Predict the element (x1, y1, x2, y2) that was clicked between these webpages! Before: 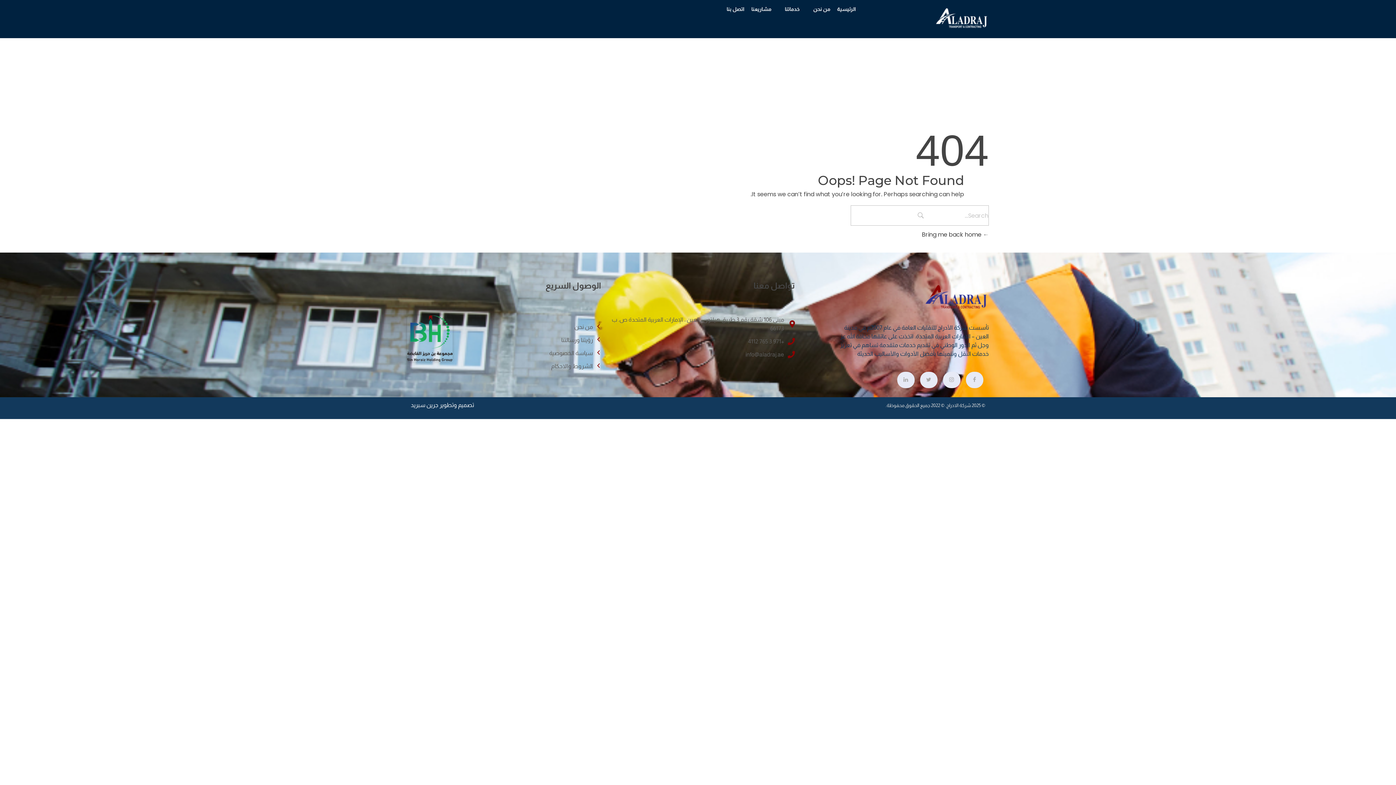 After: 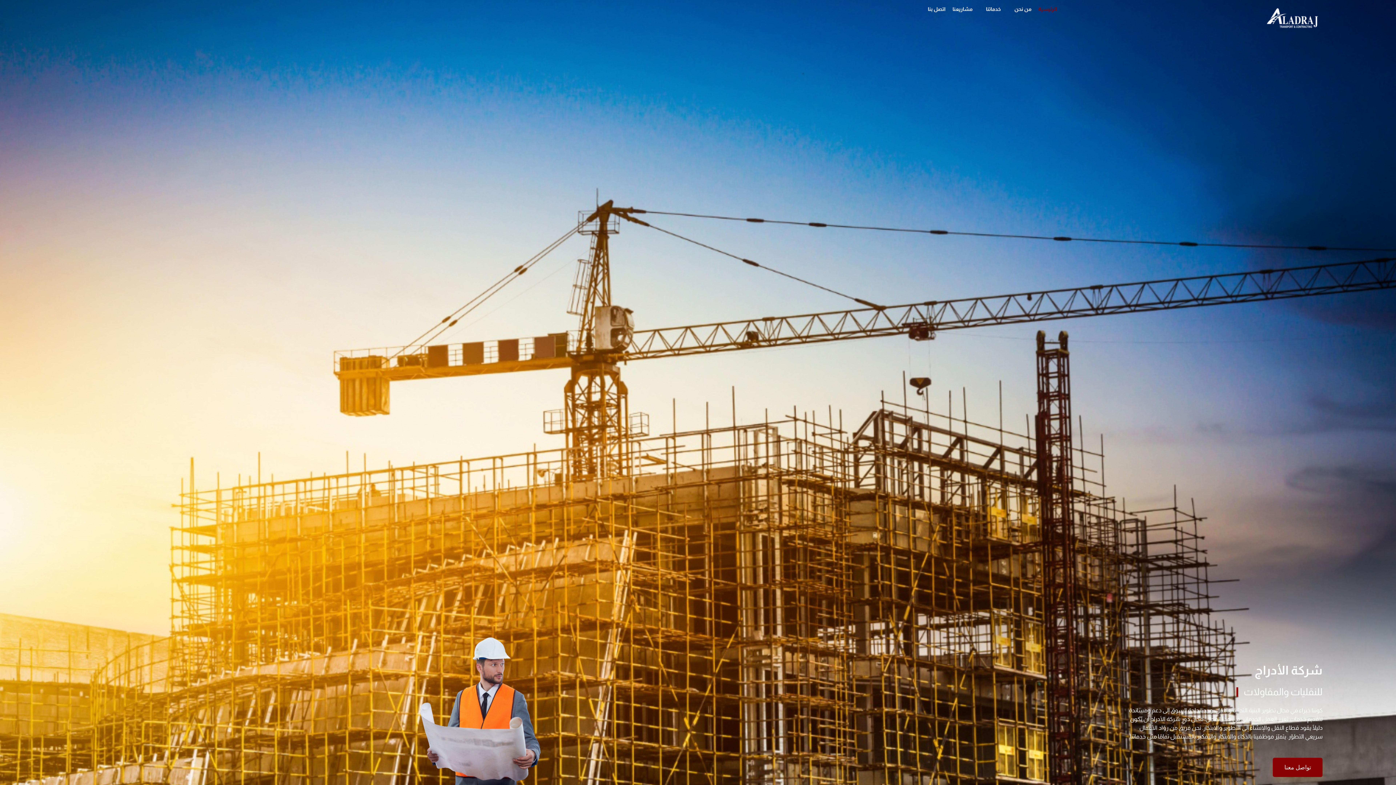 Action: bbox: (923, 292, 989, 301)